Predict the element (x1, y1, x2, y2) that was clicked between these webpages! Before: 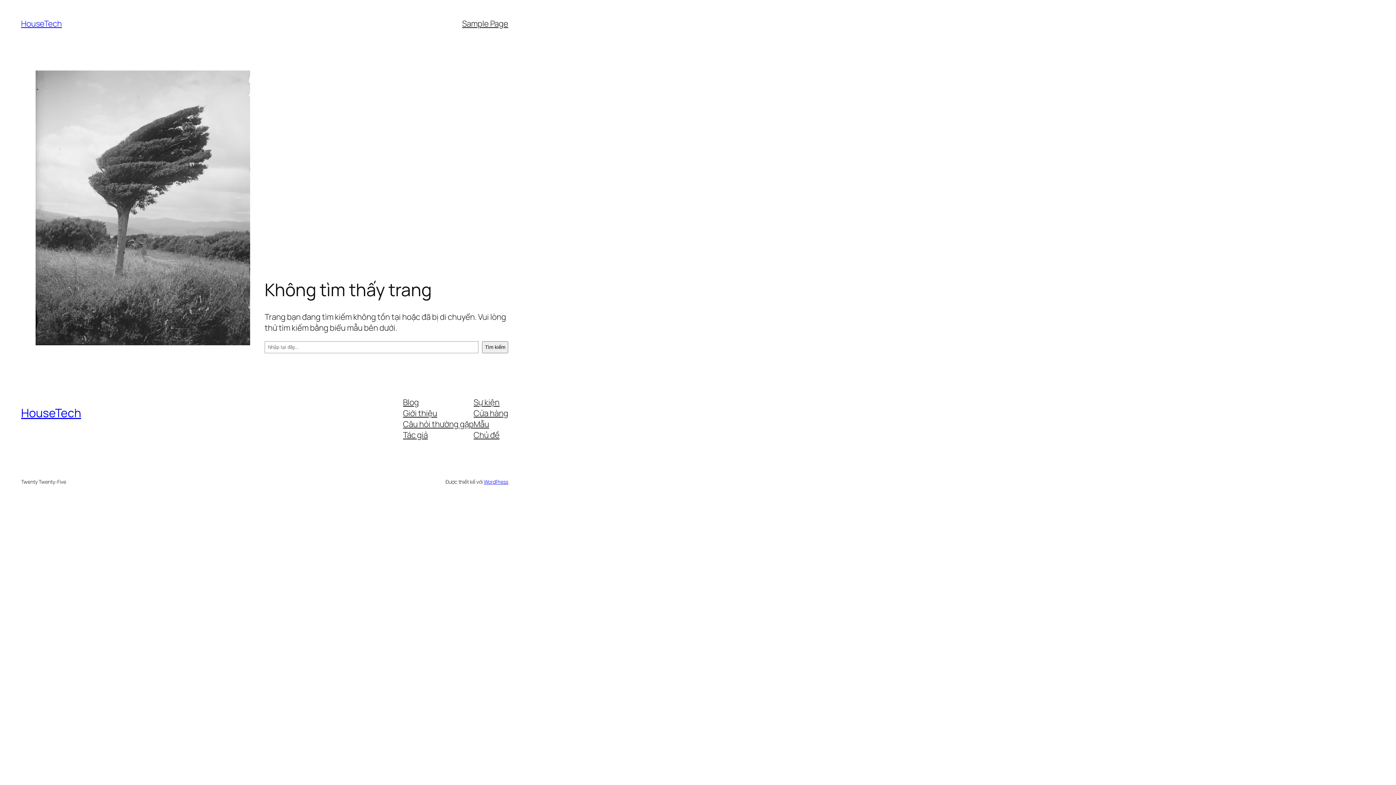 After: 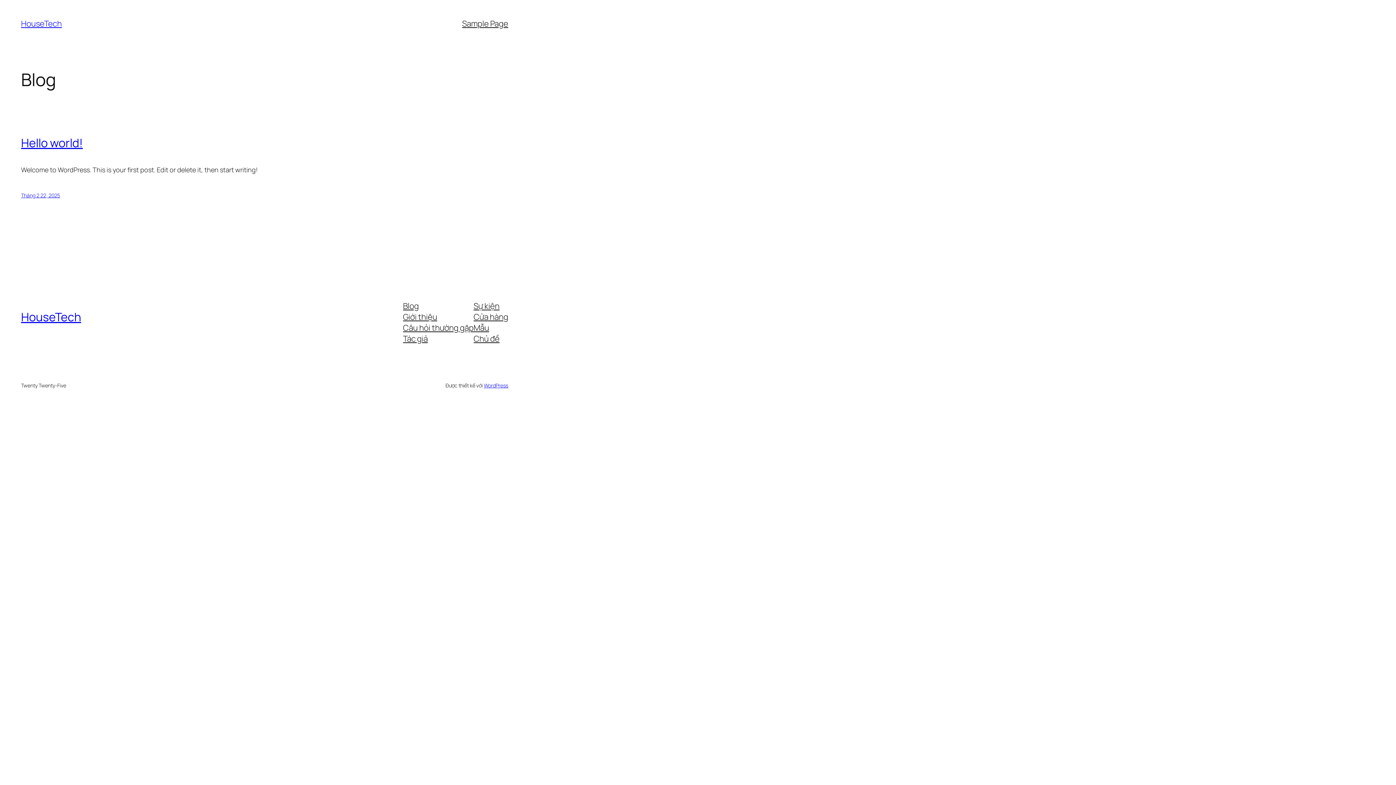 Action: bbox: (21, 18, 61, 29) label: HouseTech